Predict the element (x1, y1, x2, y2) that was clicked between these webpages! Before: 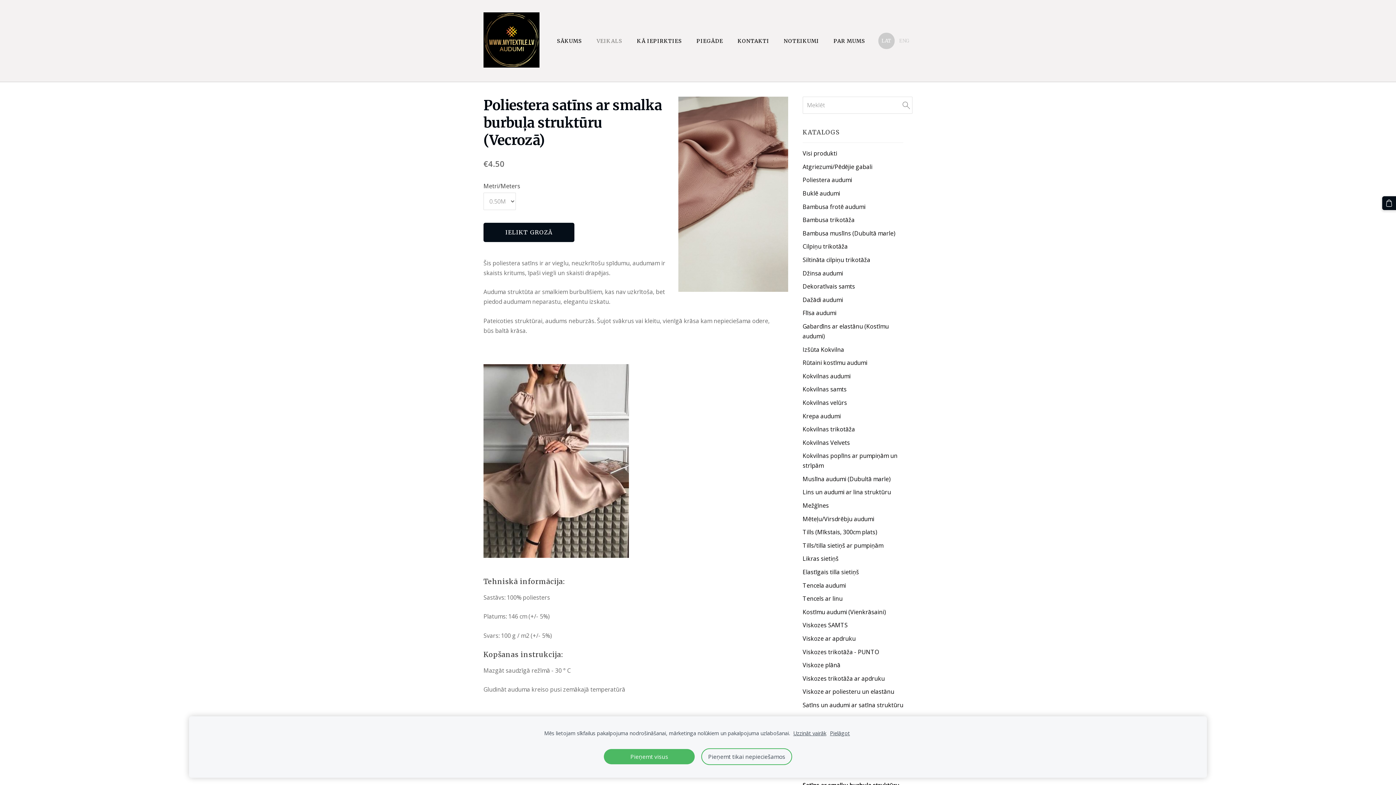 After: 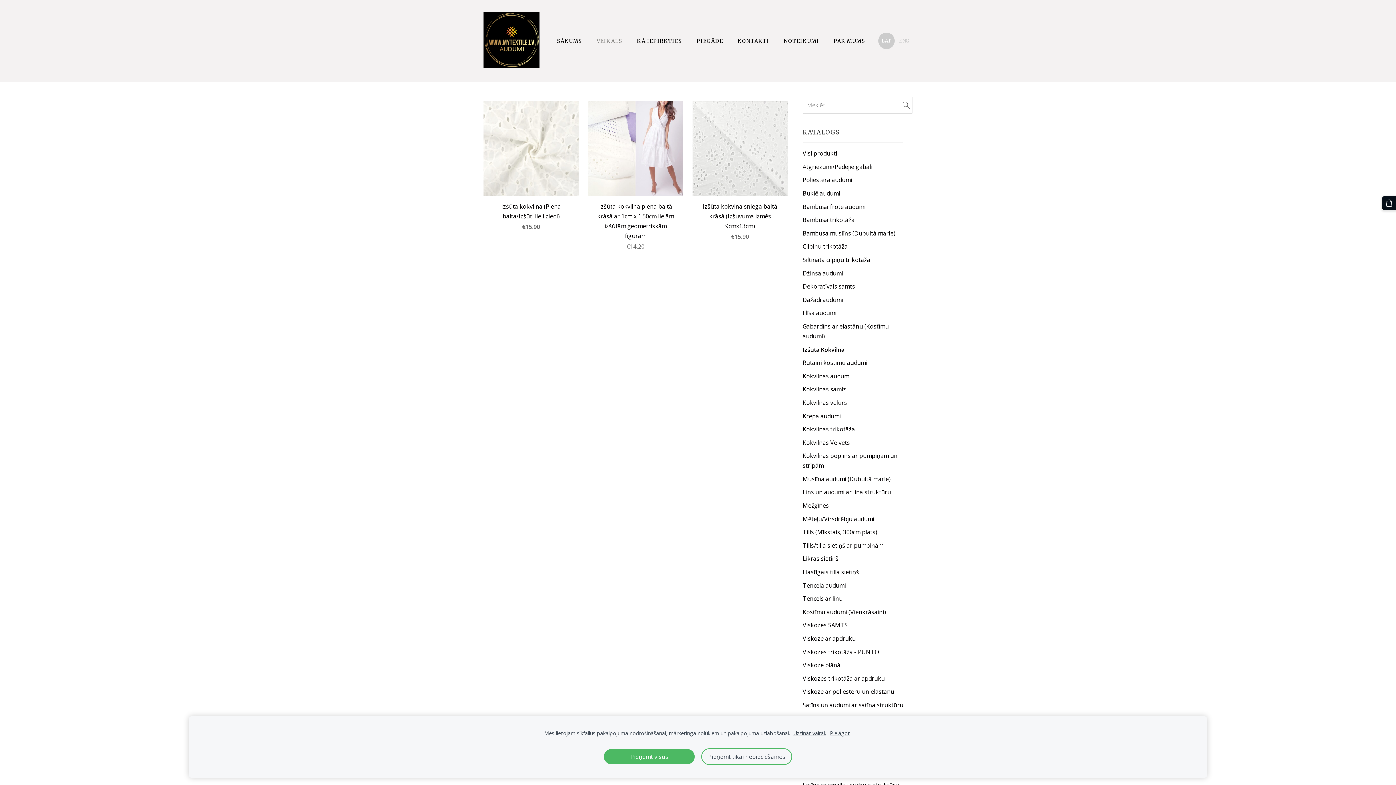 Action: bbox: (802, 344, 844, 354) label: Izšūta Kokvilna